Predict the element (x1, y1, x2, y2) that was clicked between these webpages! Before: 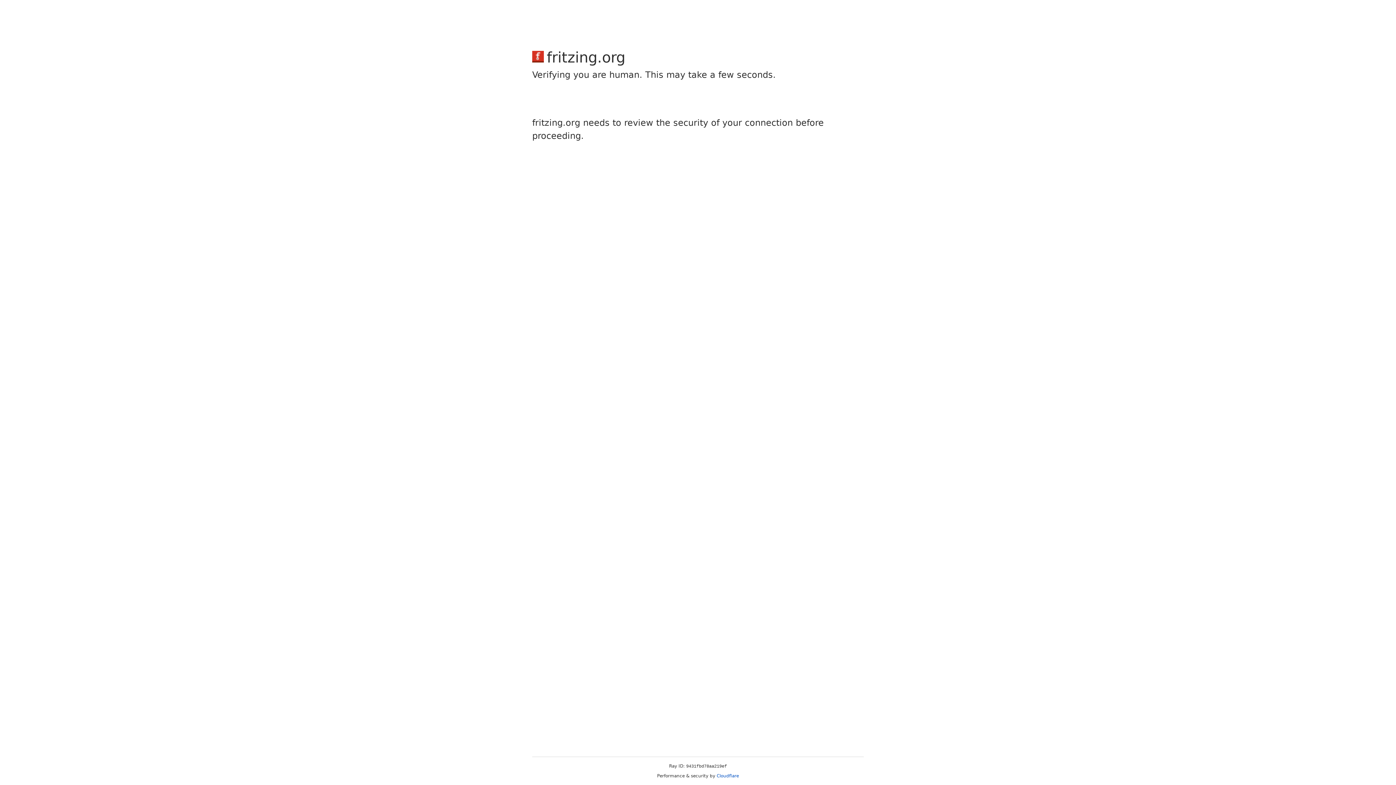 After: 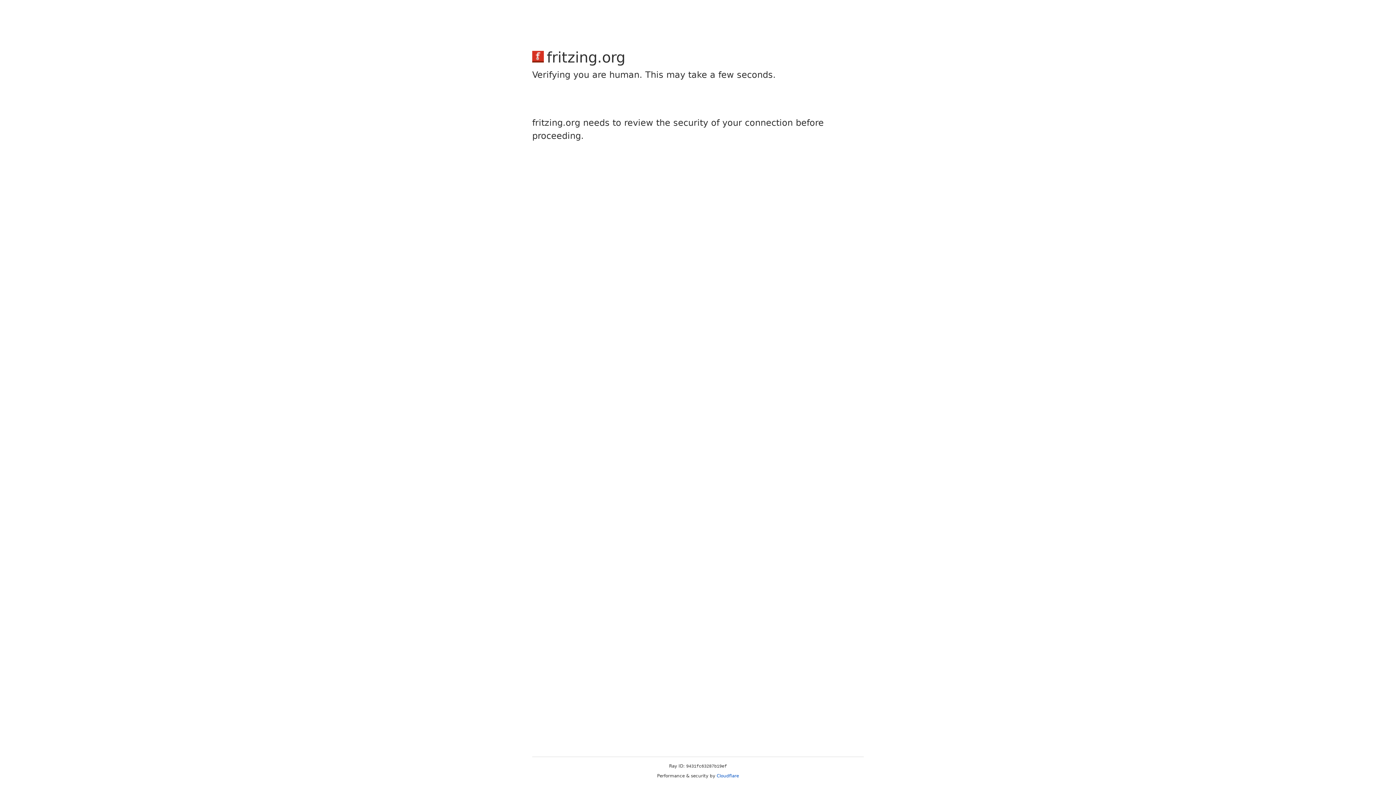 Action: label: Cloudflare bbox: (716, 773, 739, 778)